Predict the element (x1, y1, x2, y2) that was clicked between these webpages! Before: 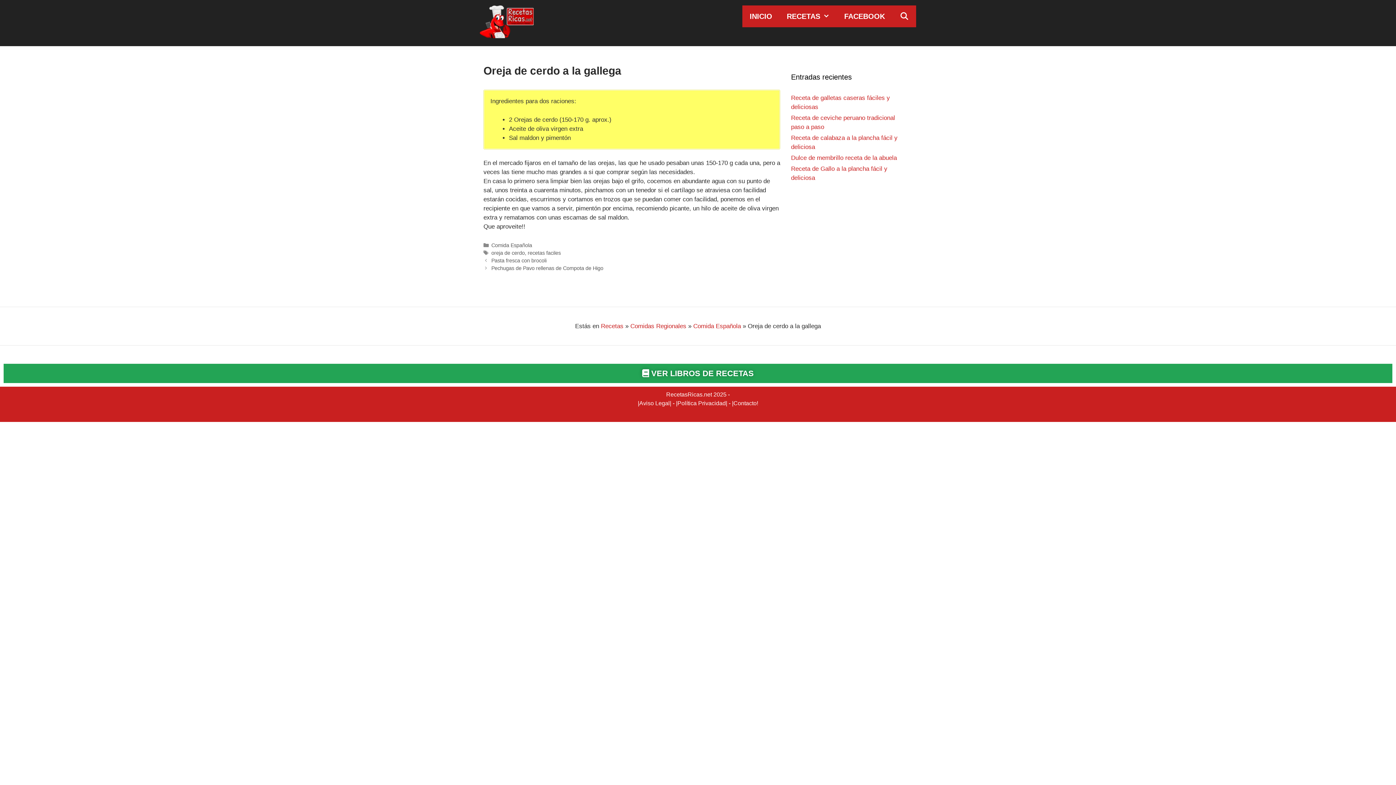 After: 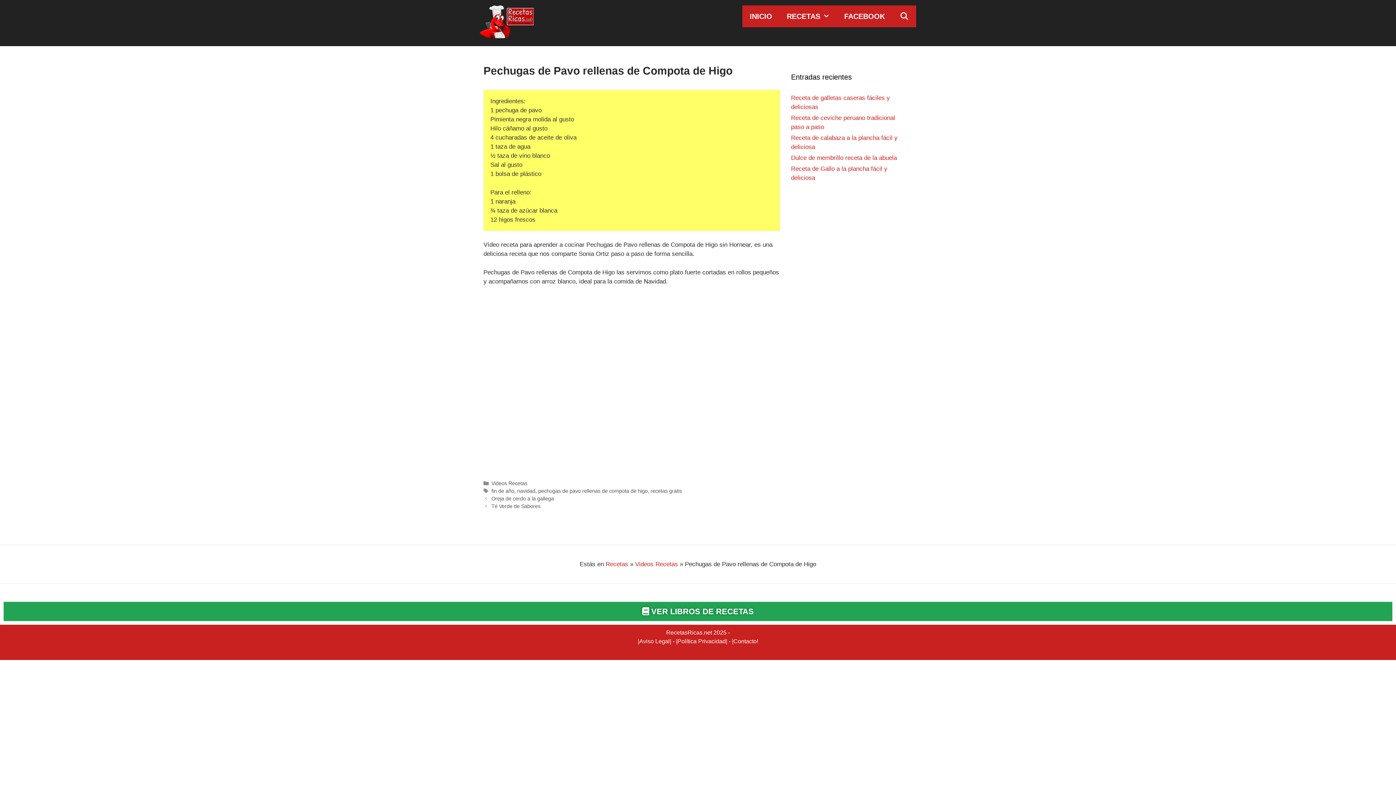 Action: label: Pechugas de Pavo rellenas de Compota de Higo bbox: (491, 265, 603, 271)